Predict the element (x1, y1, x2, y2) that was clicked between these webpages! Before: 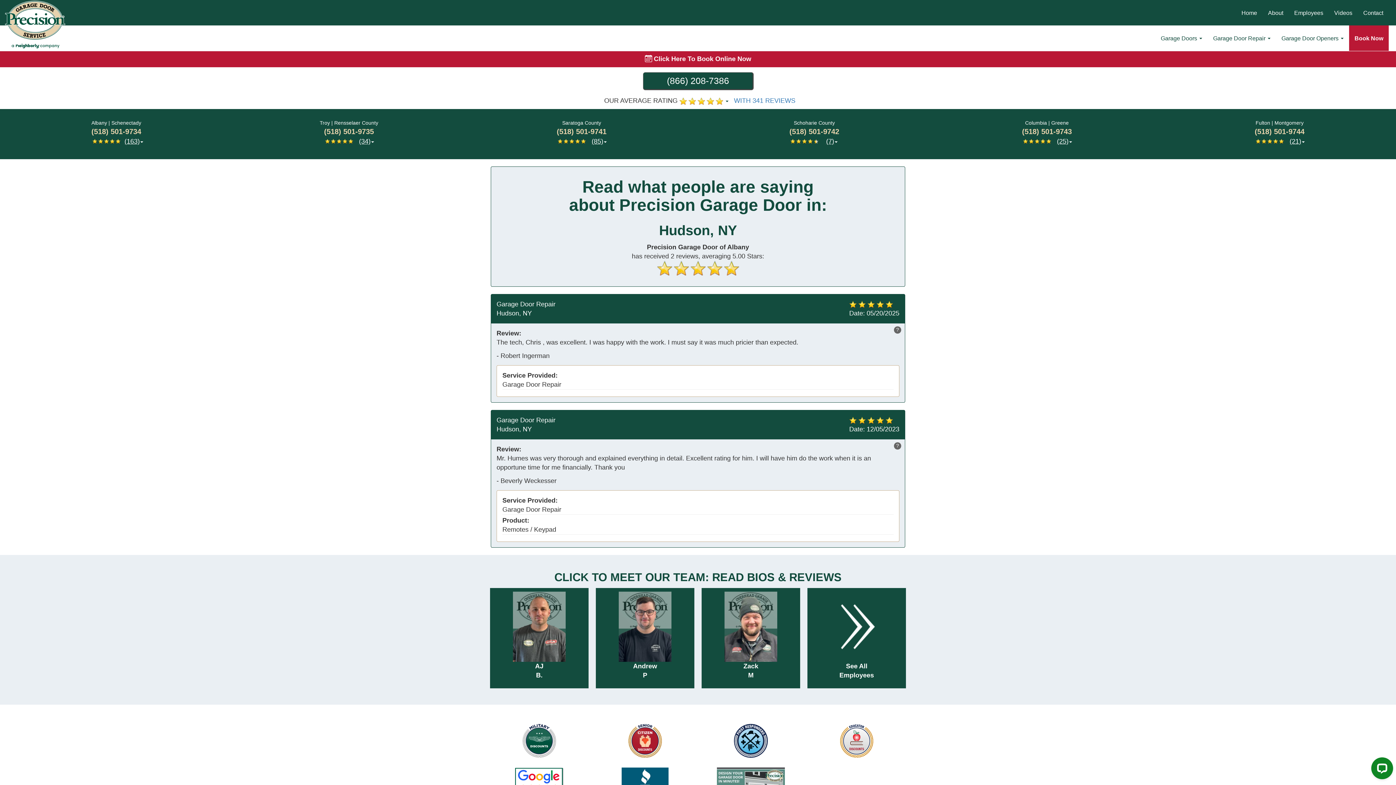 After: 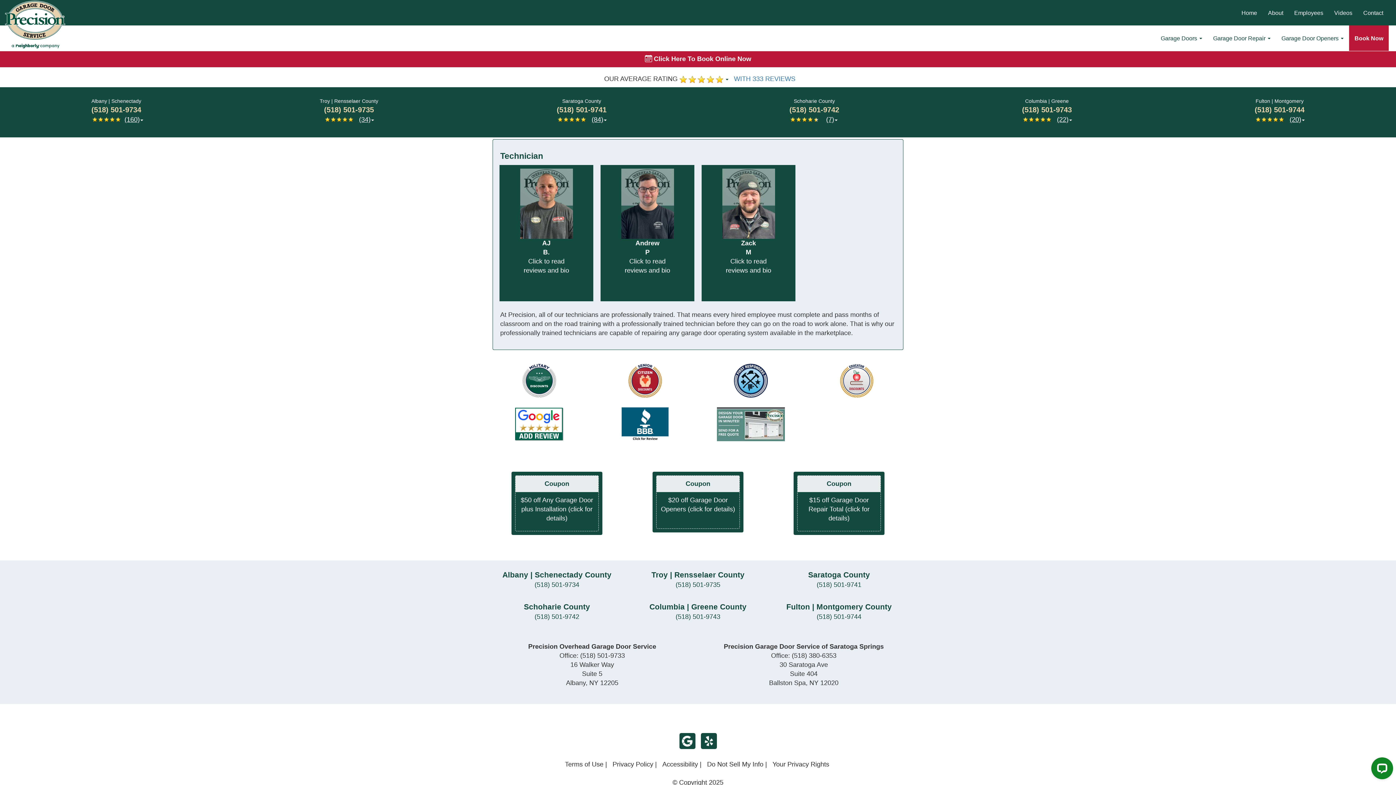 Action: label: CLICK TO MEET OUR TEAM: READ BIOS & REVIEWS bbox: (490, 571, 905, 583)